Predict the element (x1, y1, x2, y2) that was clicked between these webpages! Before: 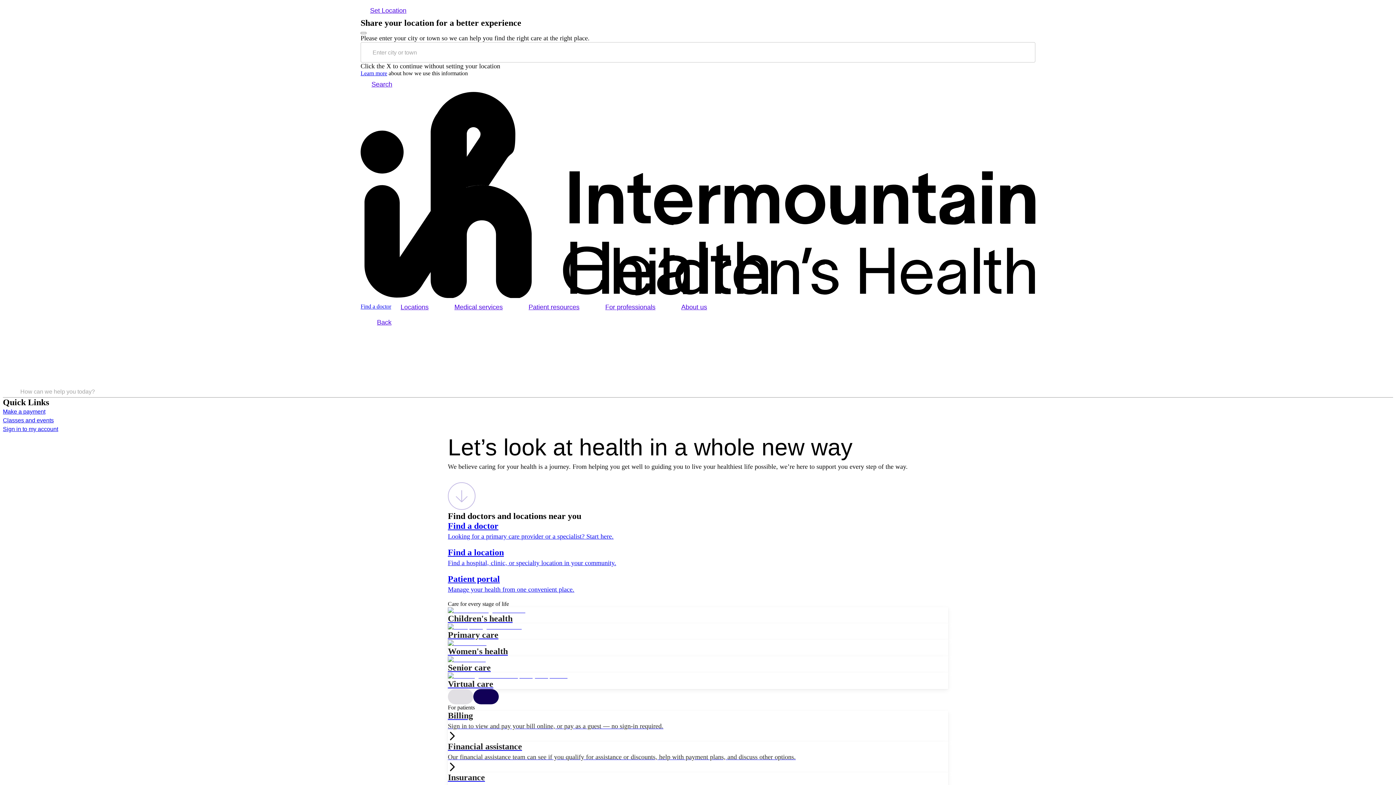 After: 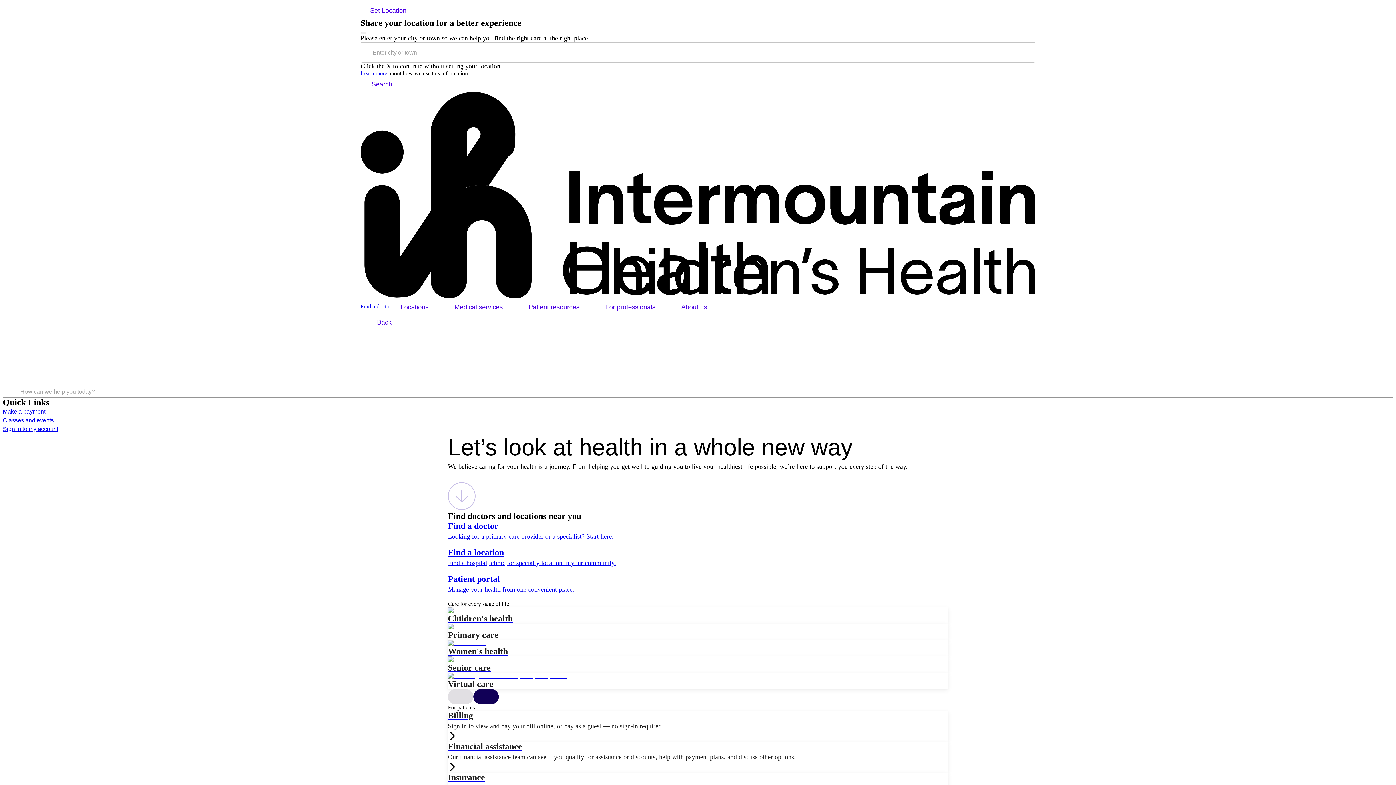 Action: bbox: (360, 70, 387, 76) label: link to website personalization page